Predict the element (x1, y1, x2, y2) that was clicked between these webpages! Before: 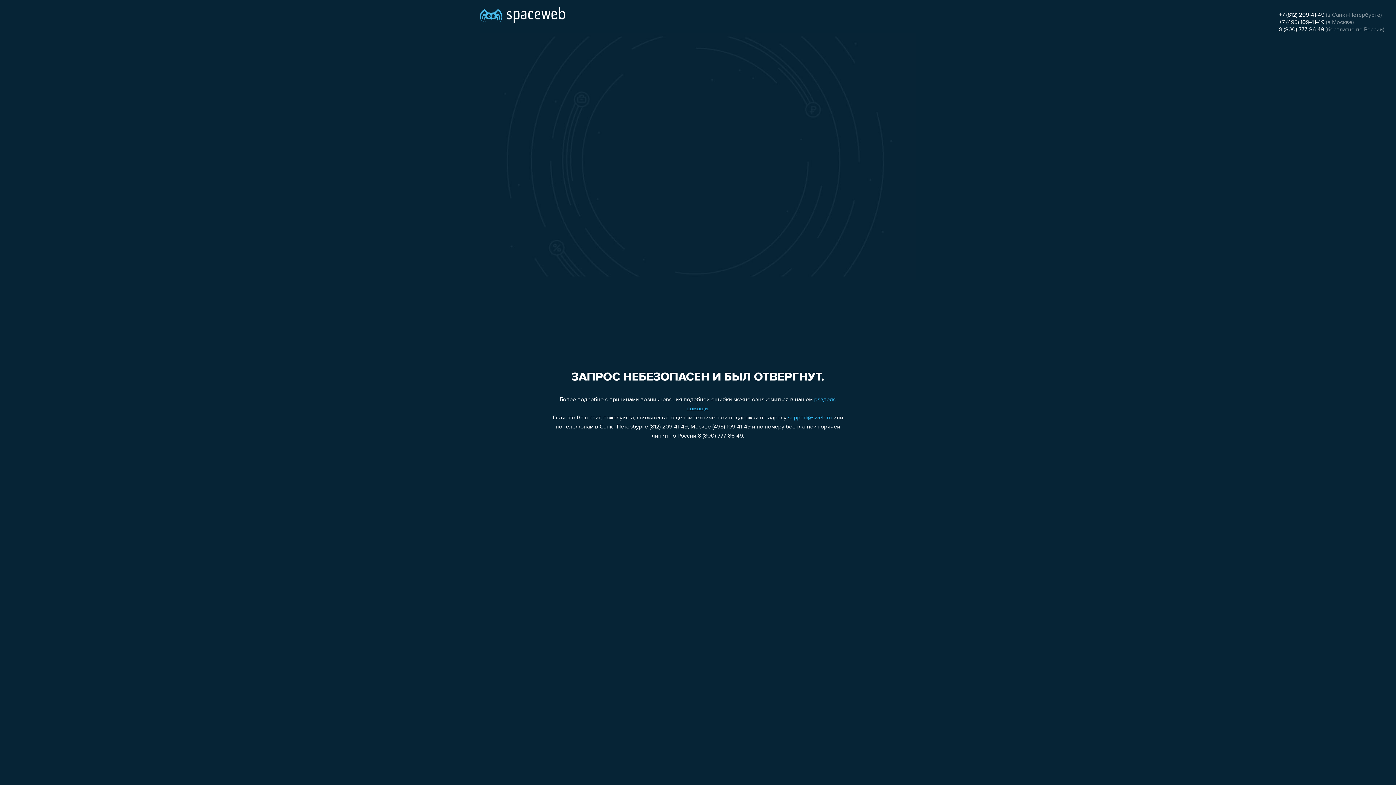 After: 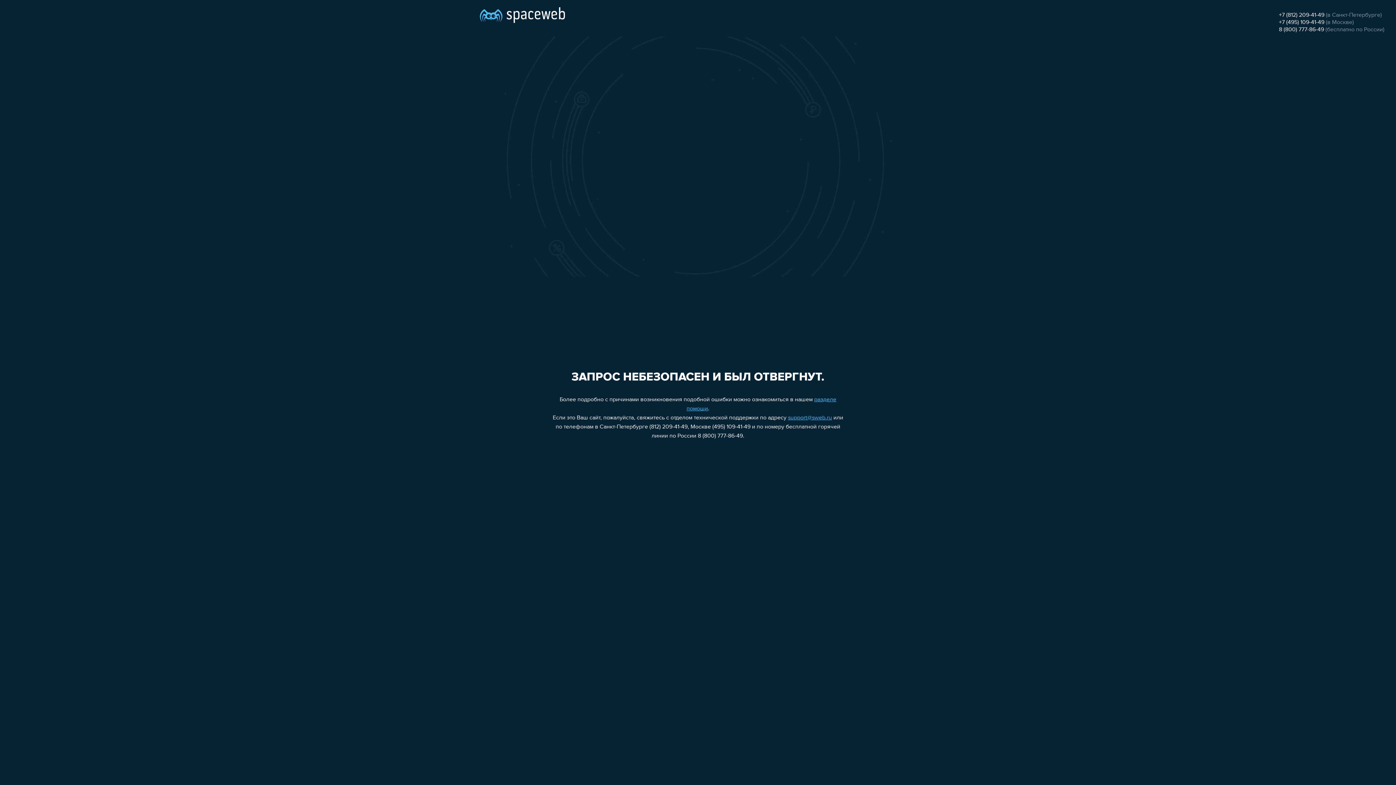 Action: label: 8 (800) 777-86-49 bbox: (1279, 26, 1324, 32)